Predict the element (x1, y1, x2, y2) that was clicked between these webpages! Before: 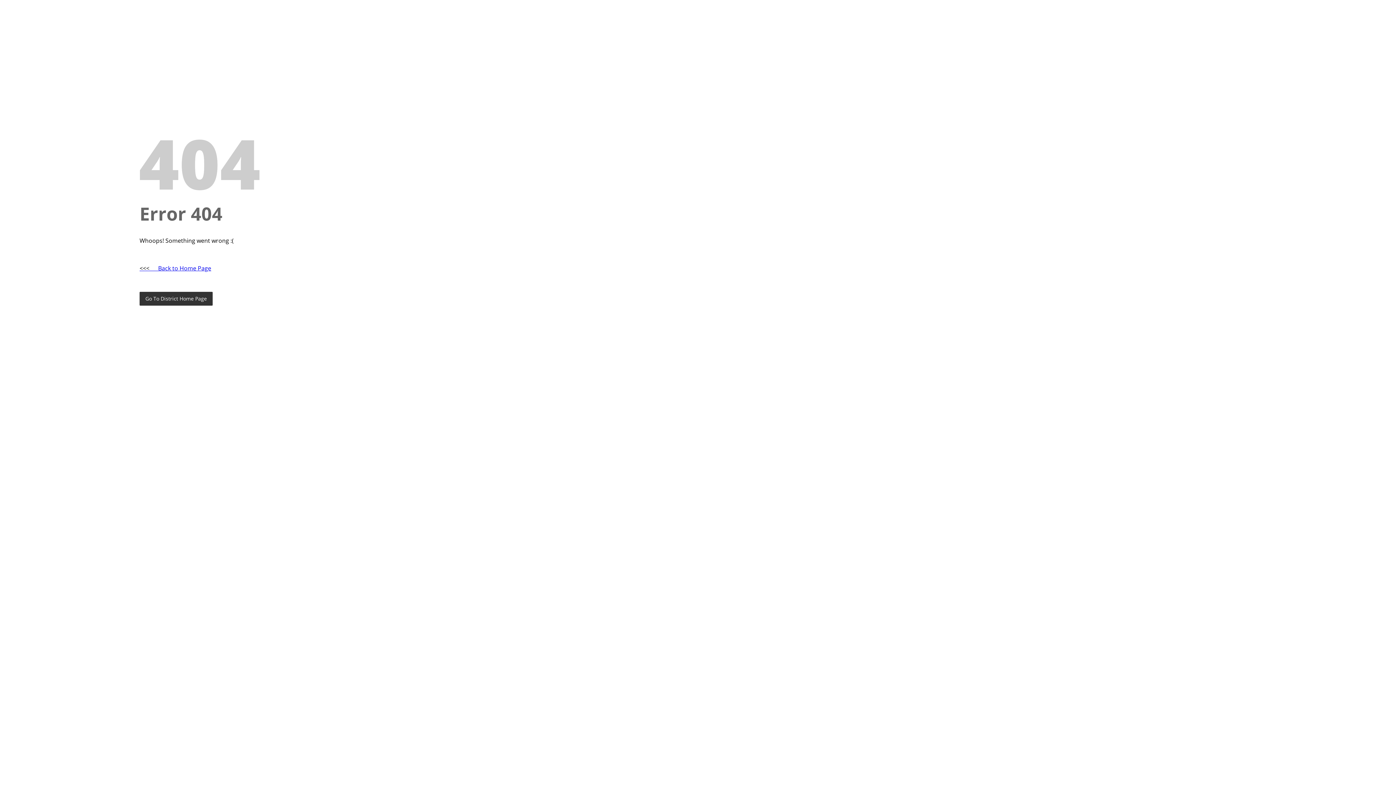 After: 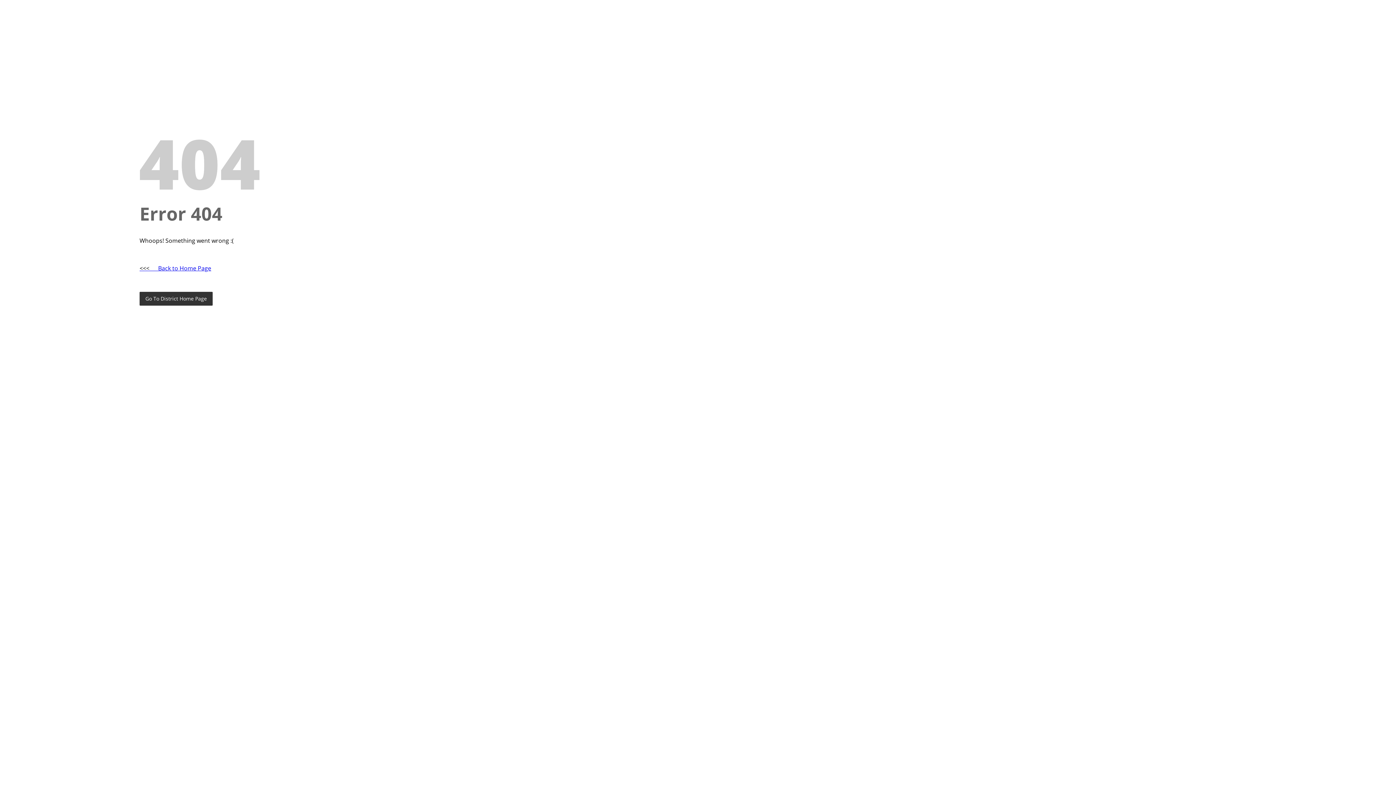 Action: bbox: (139, 264, 211, 272) label: <<<      Back to Home Page